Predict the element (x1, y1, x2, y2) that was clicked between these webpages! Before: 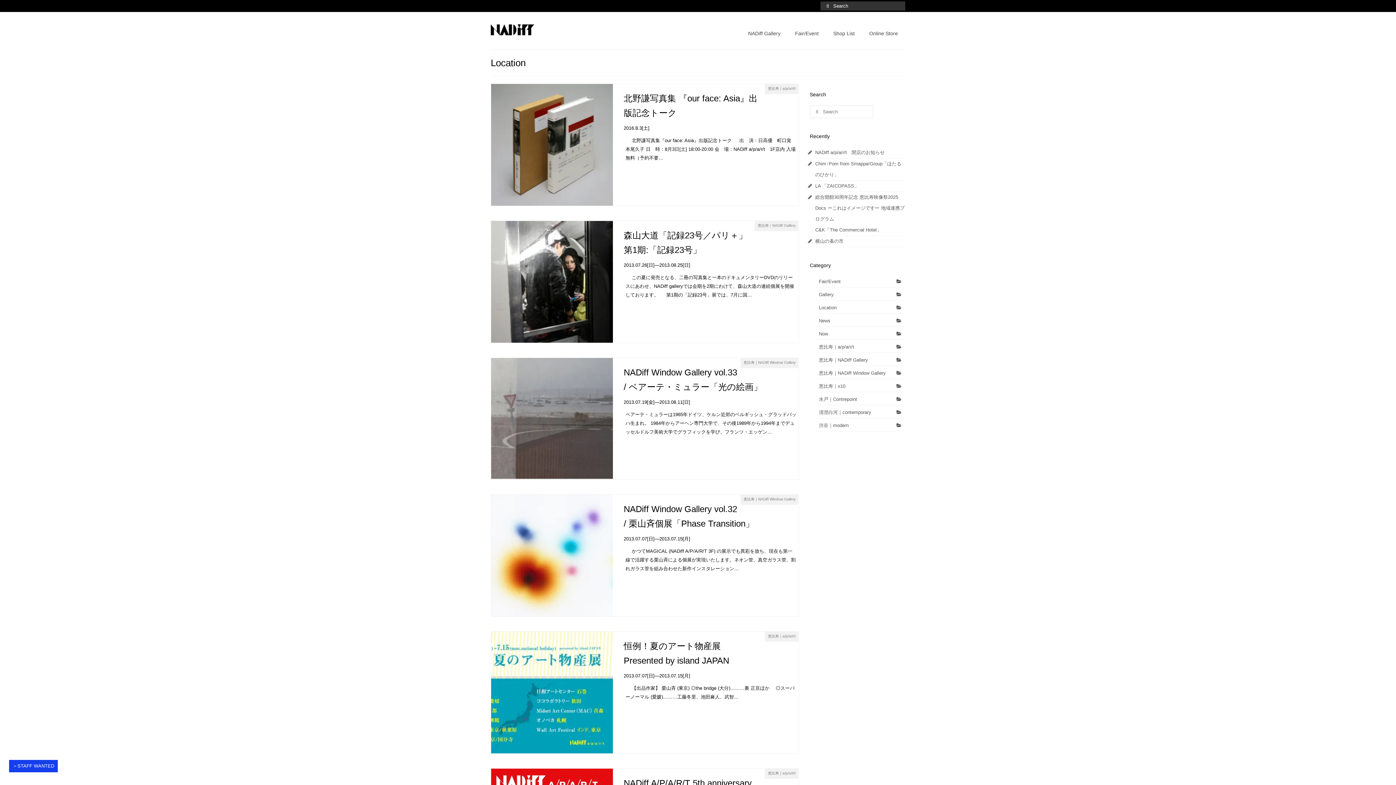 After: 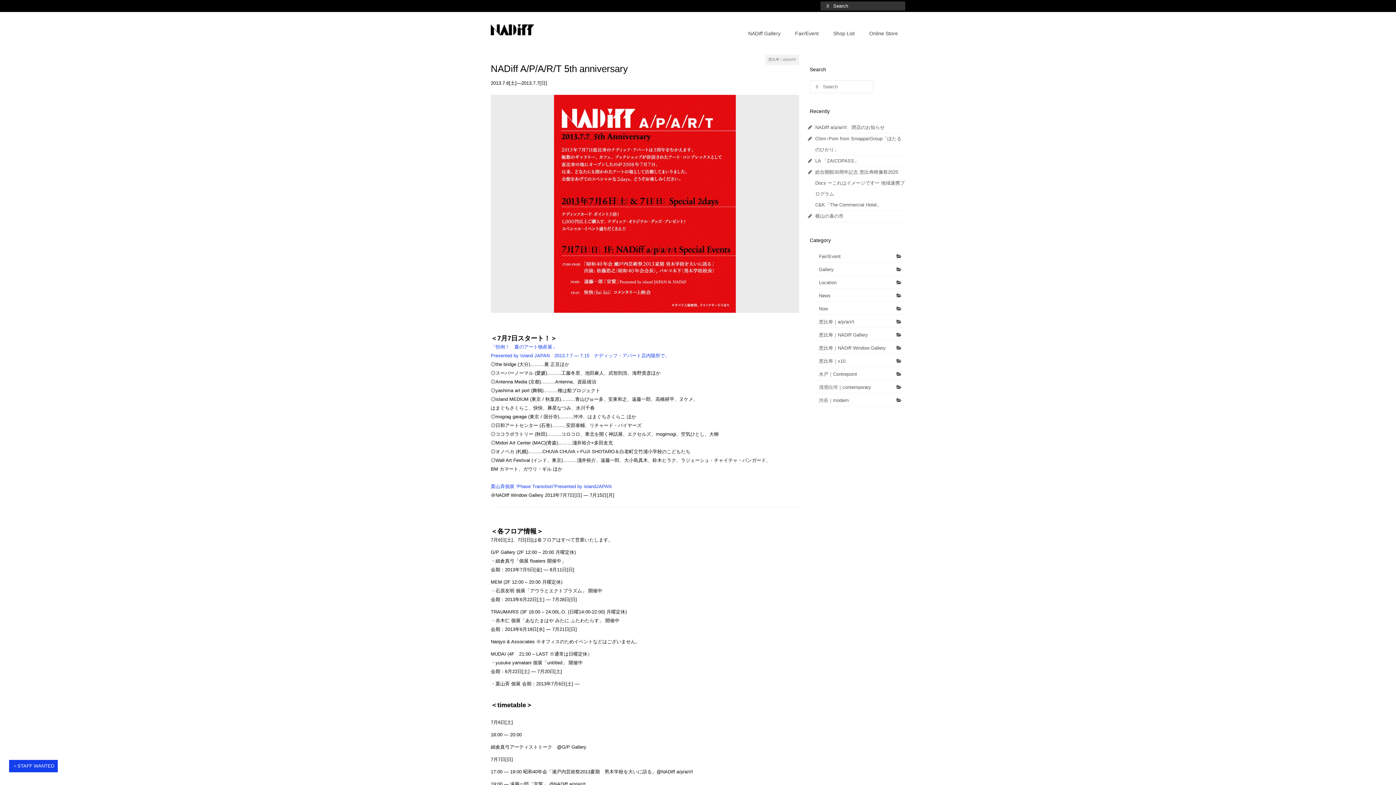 Action: bbox: (623, 776, 798, 790) label: NADiff A/P/A/R/T 5th anniversary